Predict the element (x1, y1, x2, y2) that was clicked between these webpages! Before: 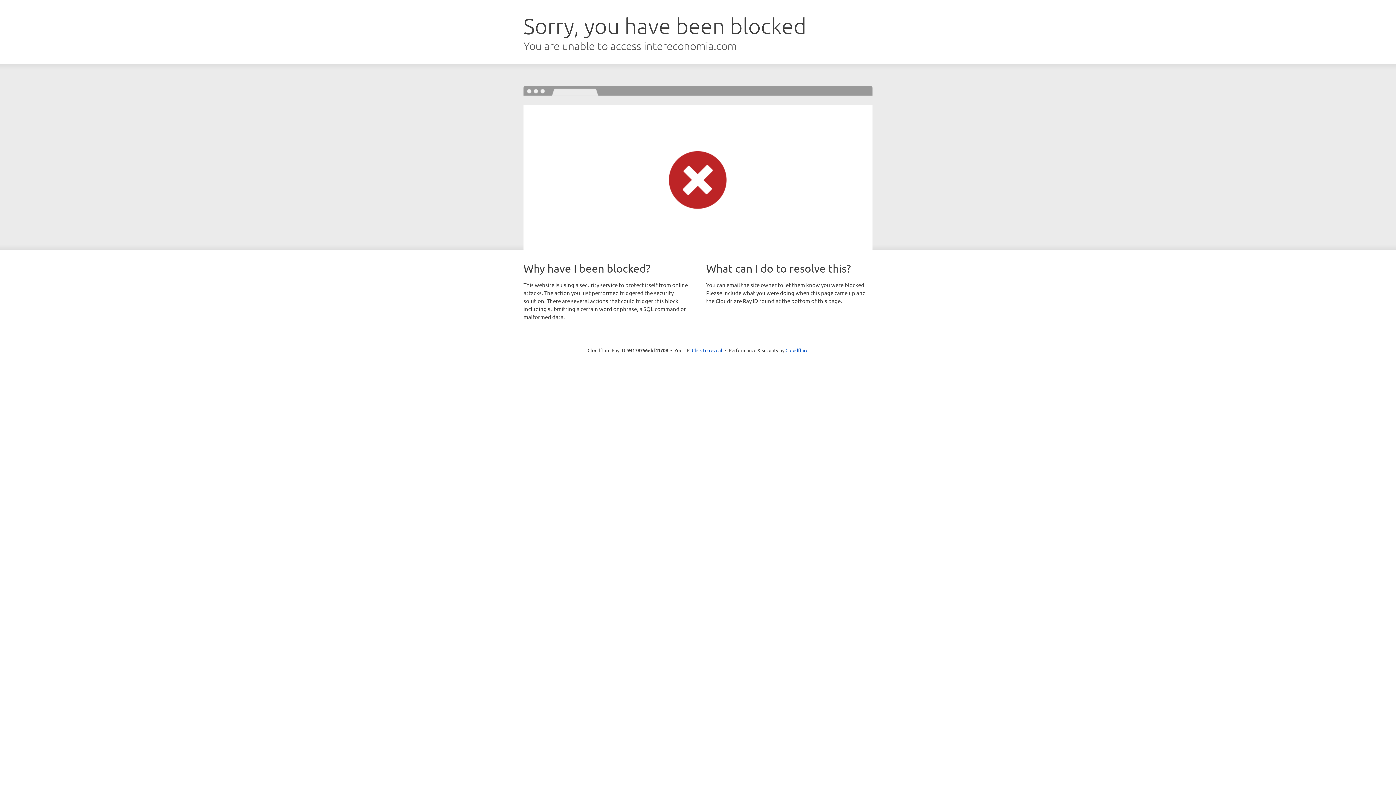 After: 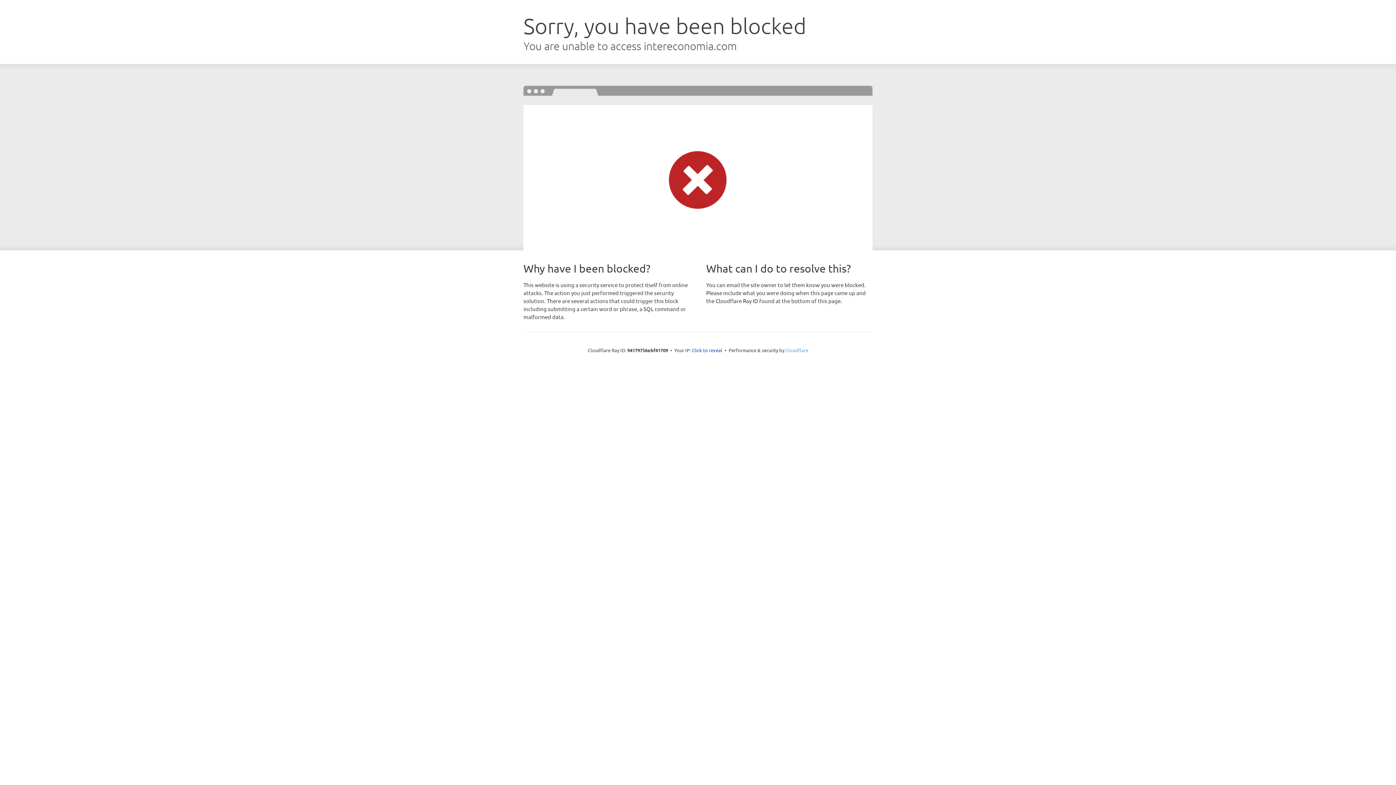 Action: bbox: (785, 347, 808, 353) label: Cloudflare